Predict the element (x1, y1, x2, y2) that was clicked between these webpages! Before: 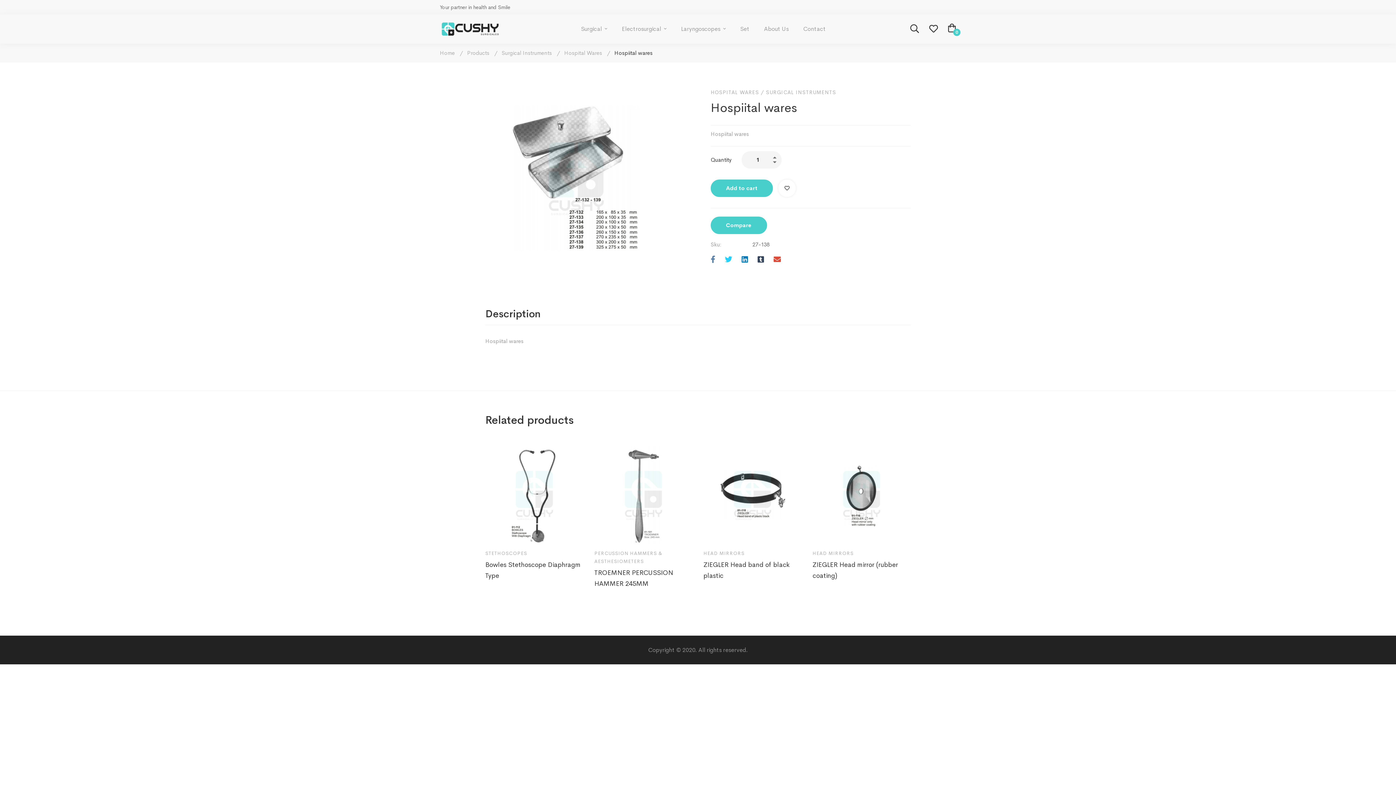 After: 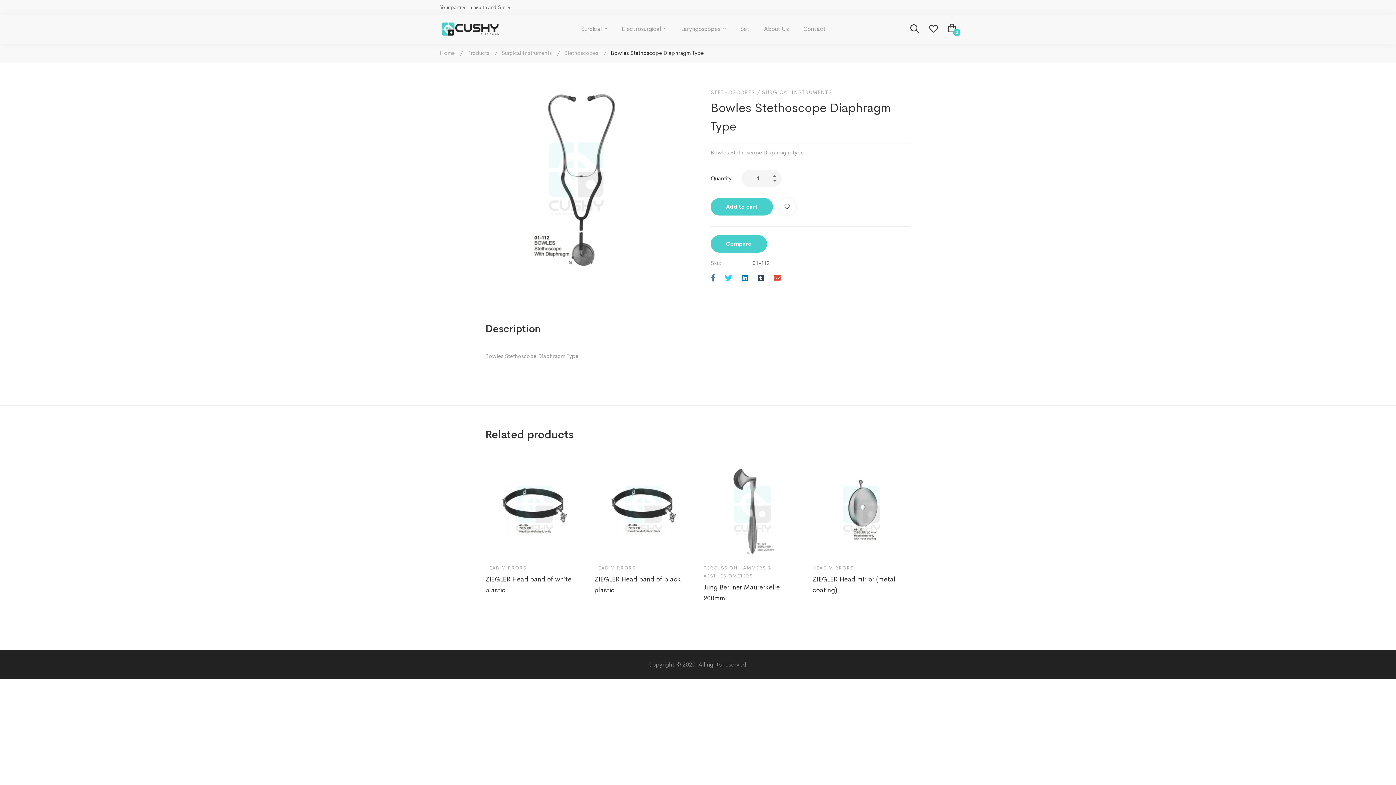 Action: bbox: (485, 559, 583, 581) label: Bowles Stethoscope Diaphragm Type